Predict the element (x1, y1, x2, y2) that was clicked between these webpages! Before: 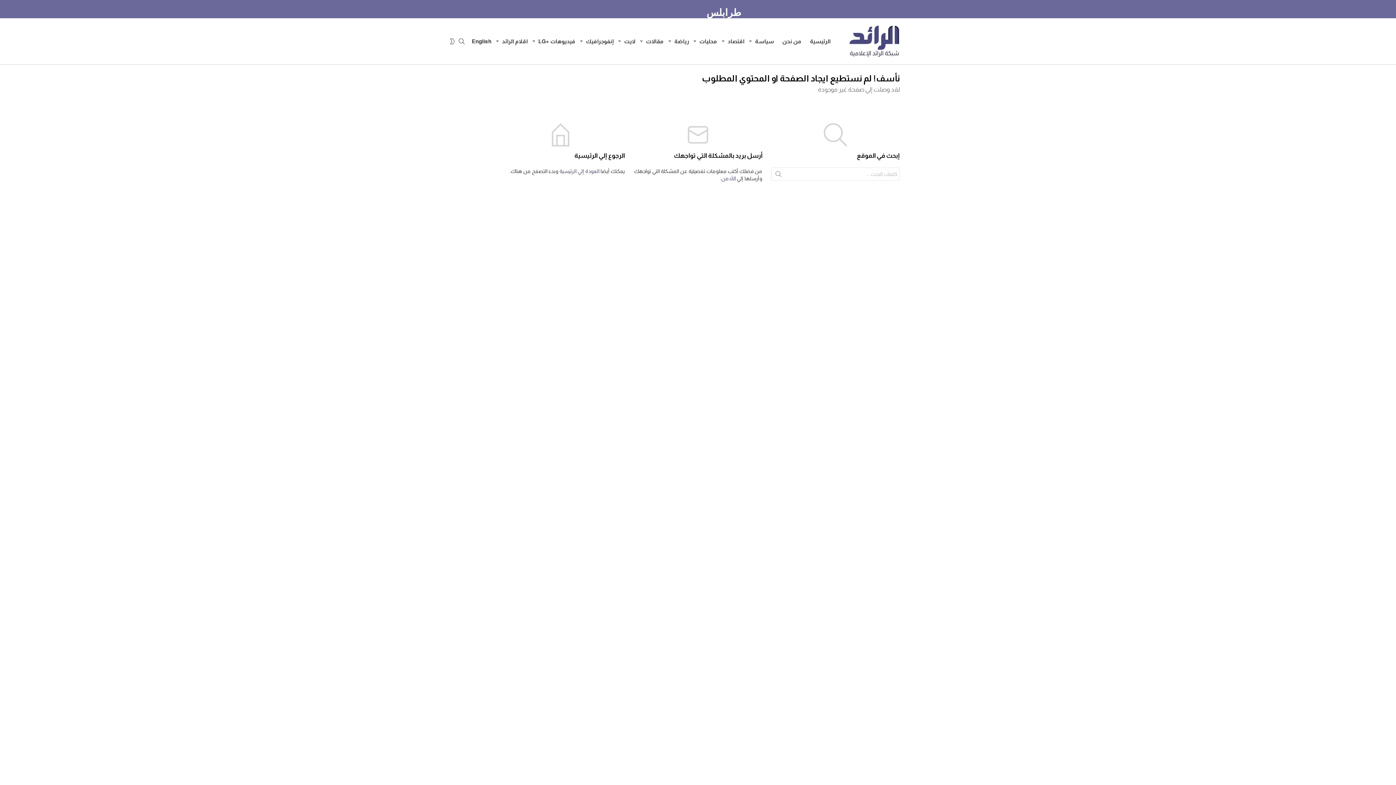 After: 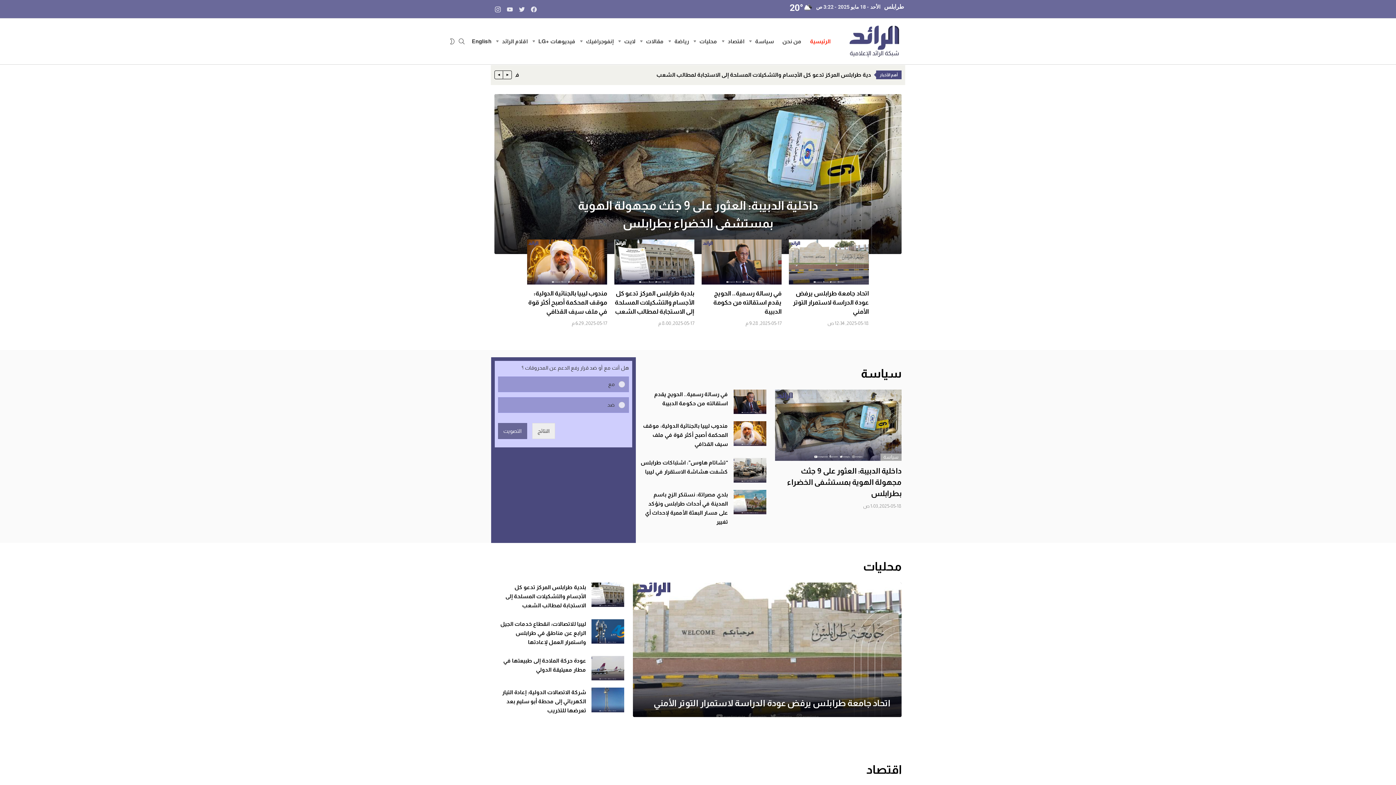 Action: label: الرئيسية bbox: (806, 36, 834, 46)